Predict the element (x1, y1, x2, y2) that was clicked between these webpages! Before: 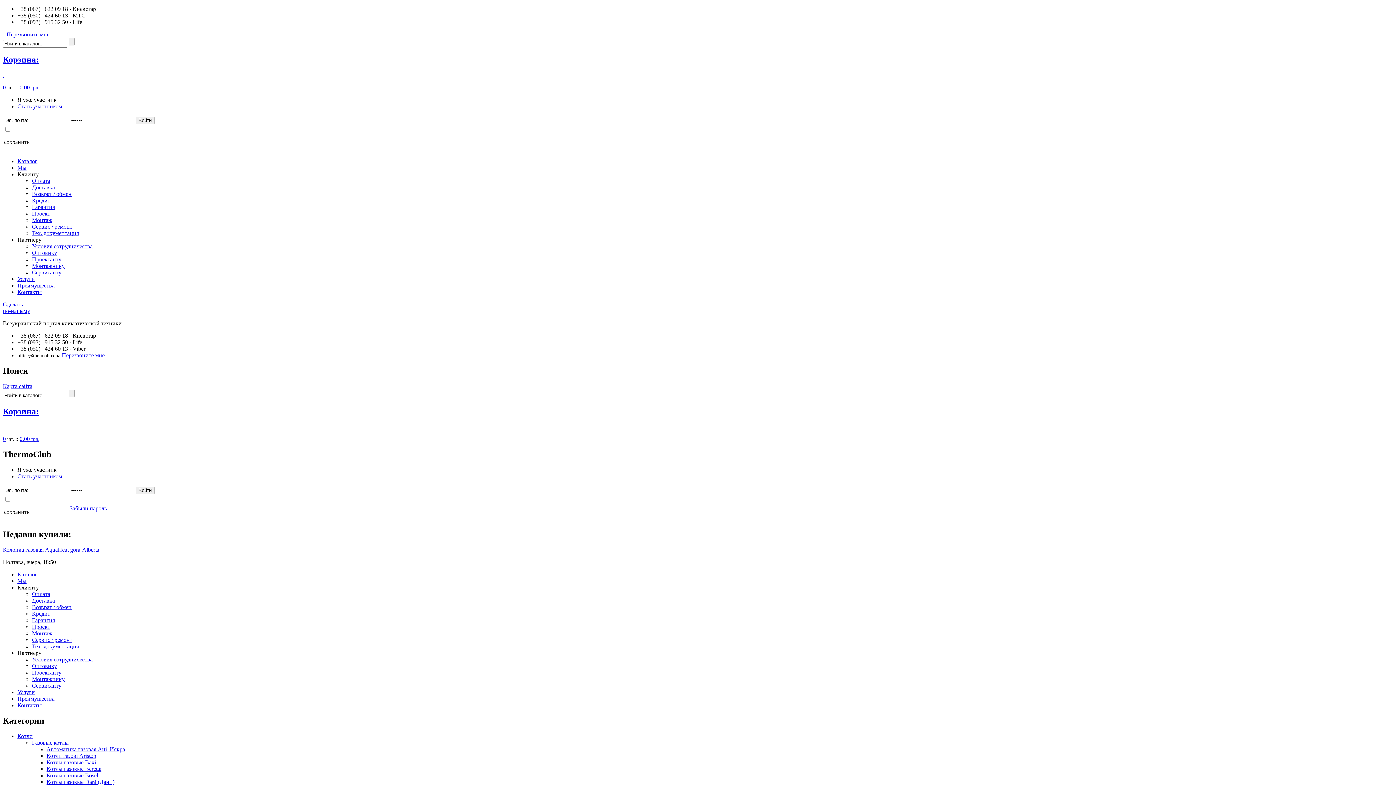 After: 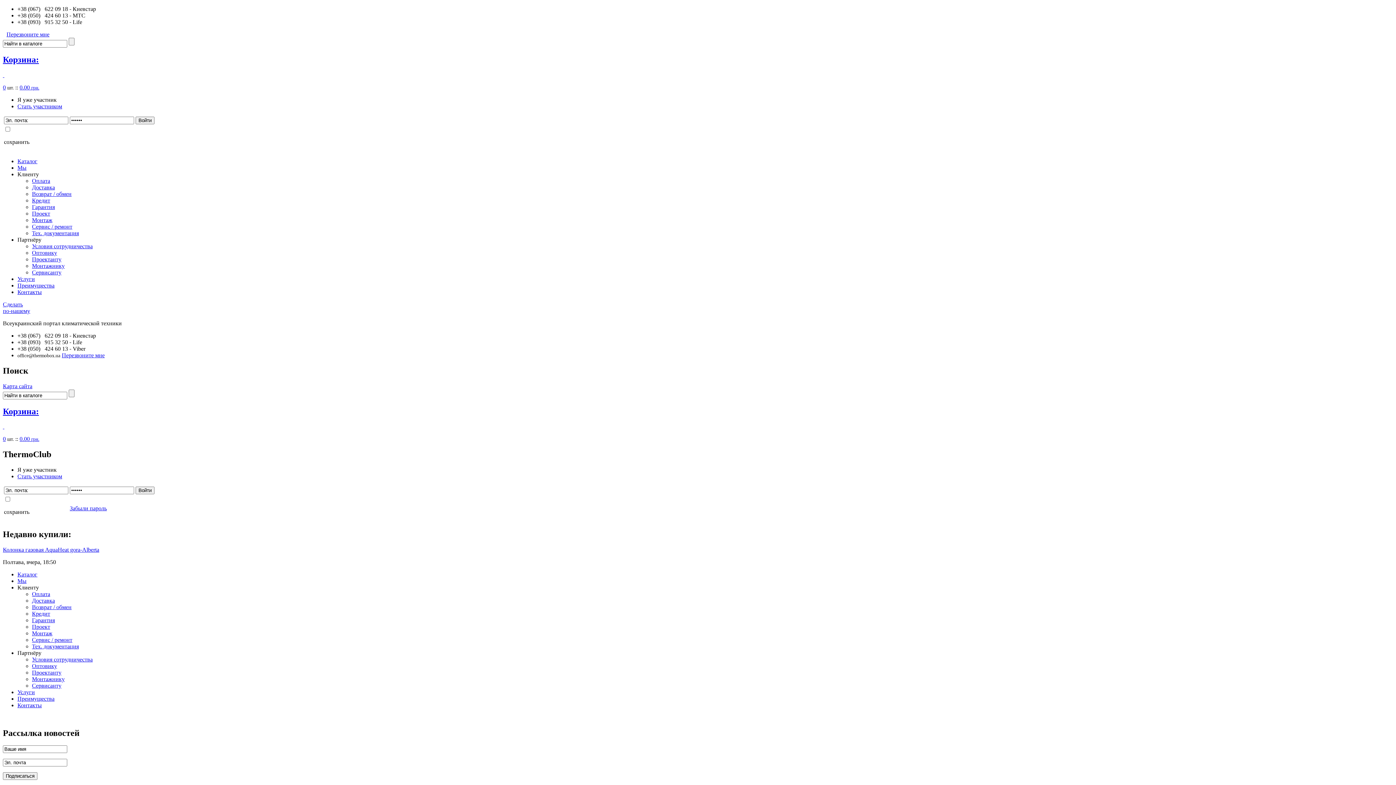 Action: bbox: (17, 282, 54, 288) label: Преимущества